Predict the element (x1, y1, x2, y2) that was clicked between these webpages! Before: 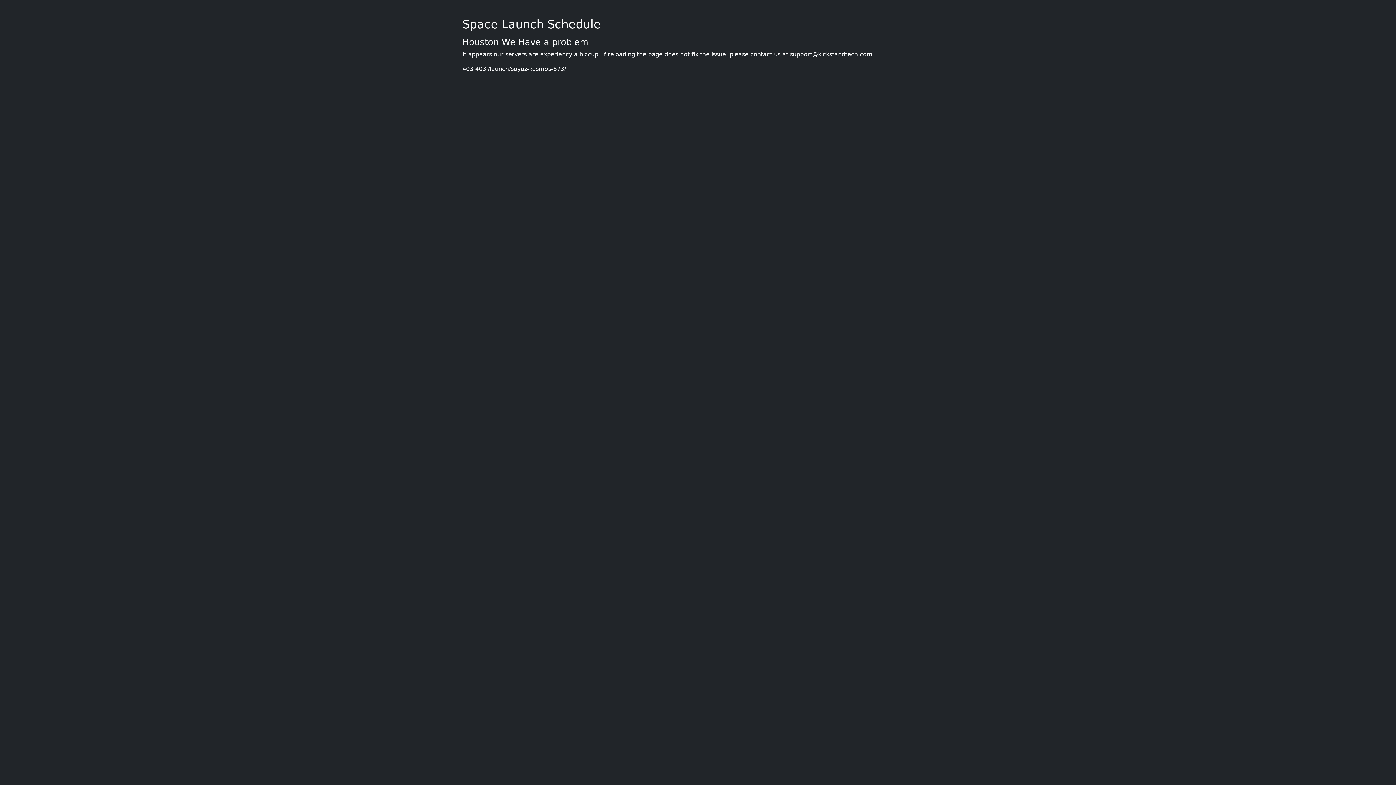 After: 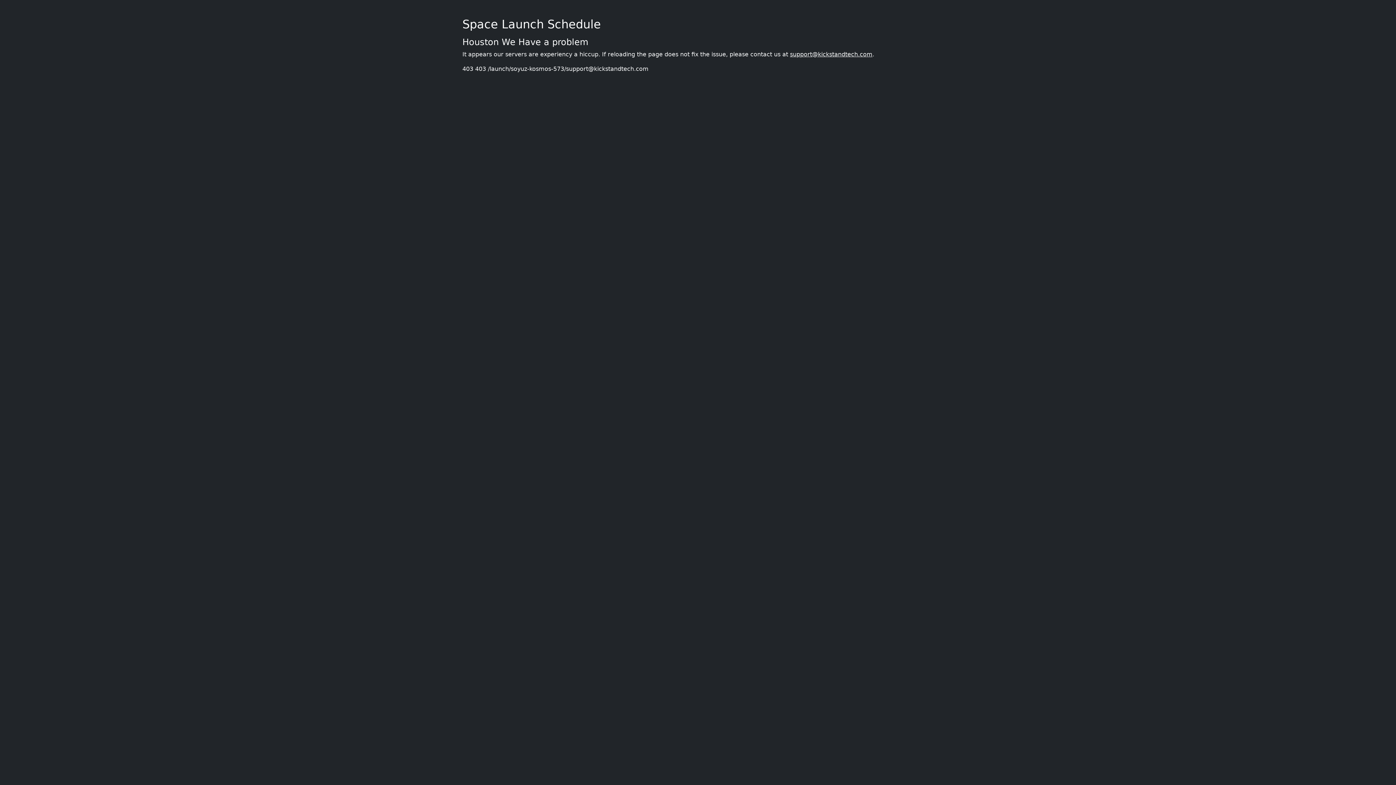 Action: label: support@kickstandtech.com bbox: (790, 50, 872, 57)